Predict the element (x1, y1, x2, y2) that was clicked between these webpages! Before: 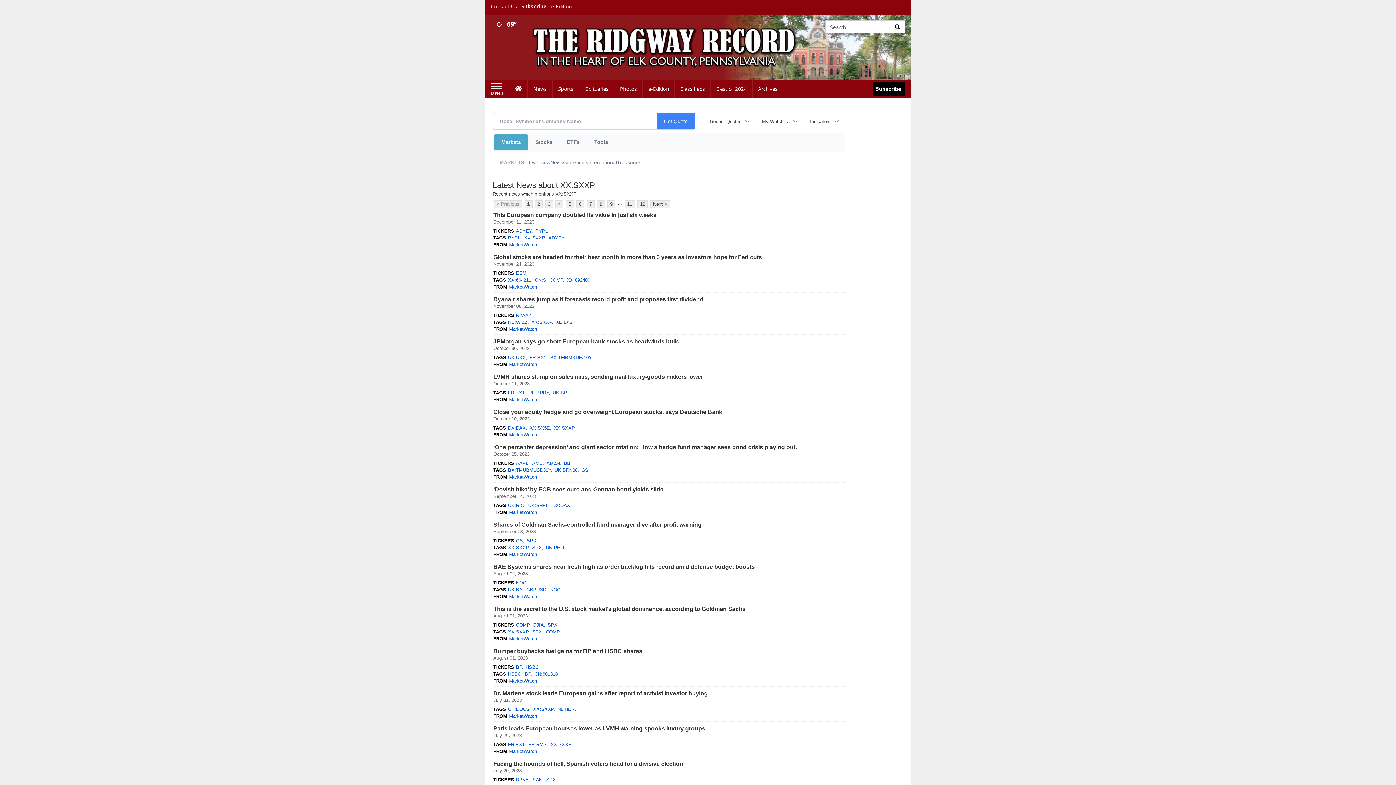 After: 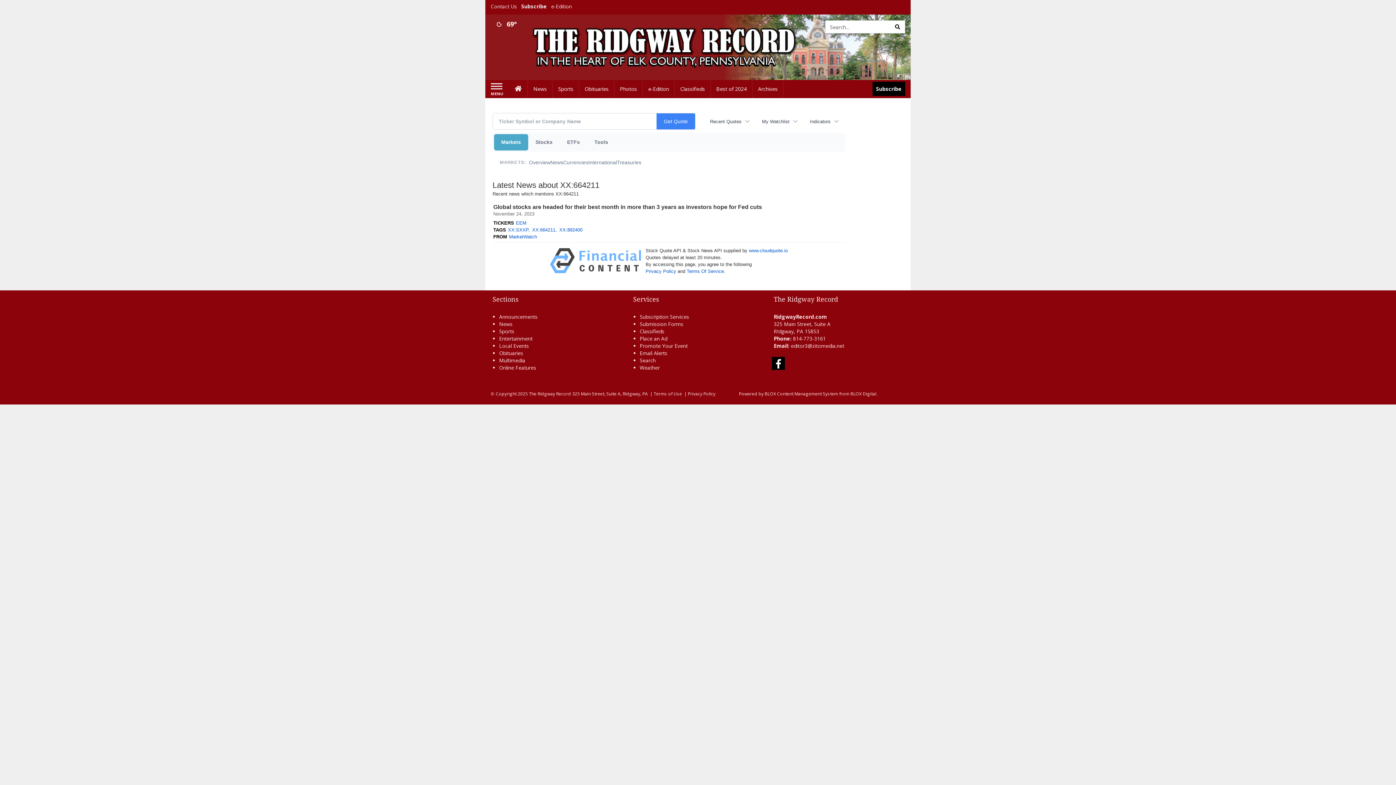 Action: bbox: (508, 276, 532, 283) label: XX:664211